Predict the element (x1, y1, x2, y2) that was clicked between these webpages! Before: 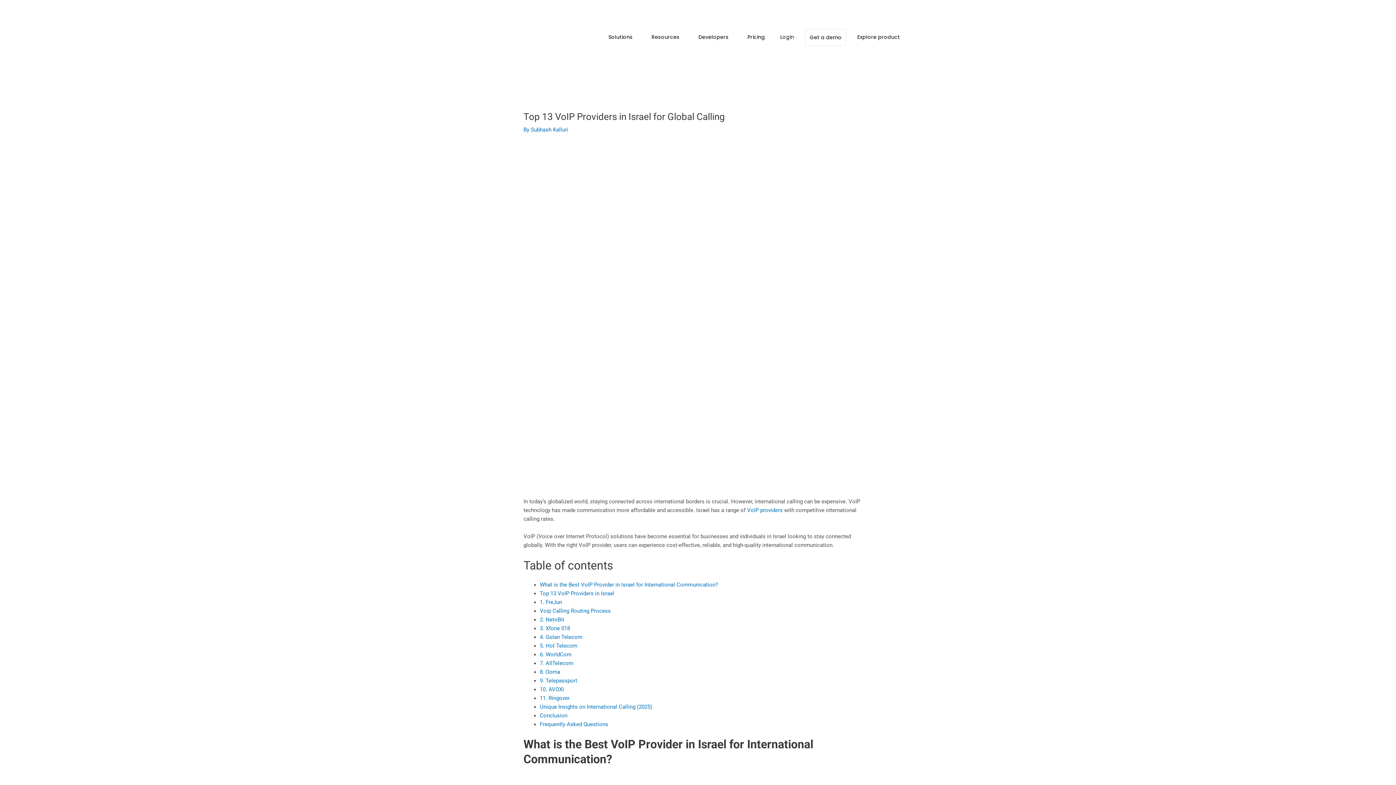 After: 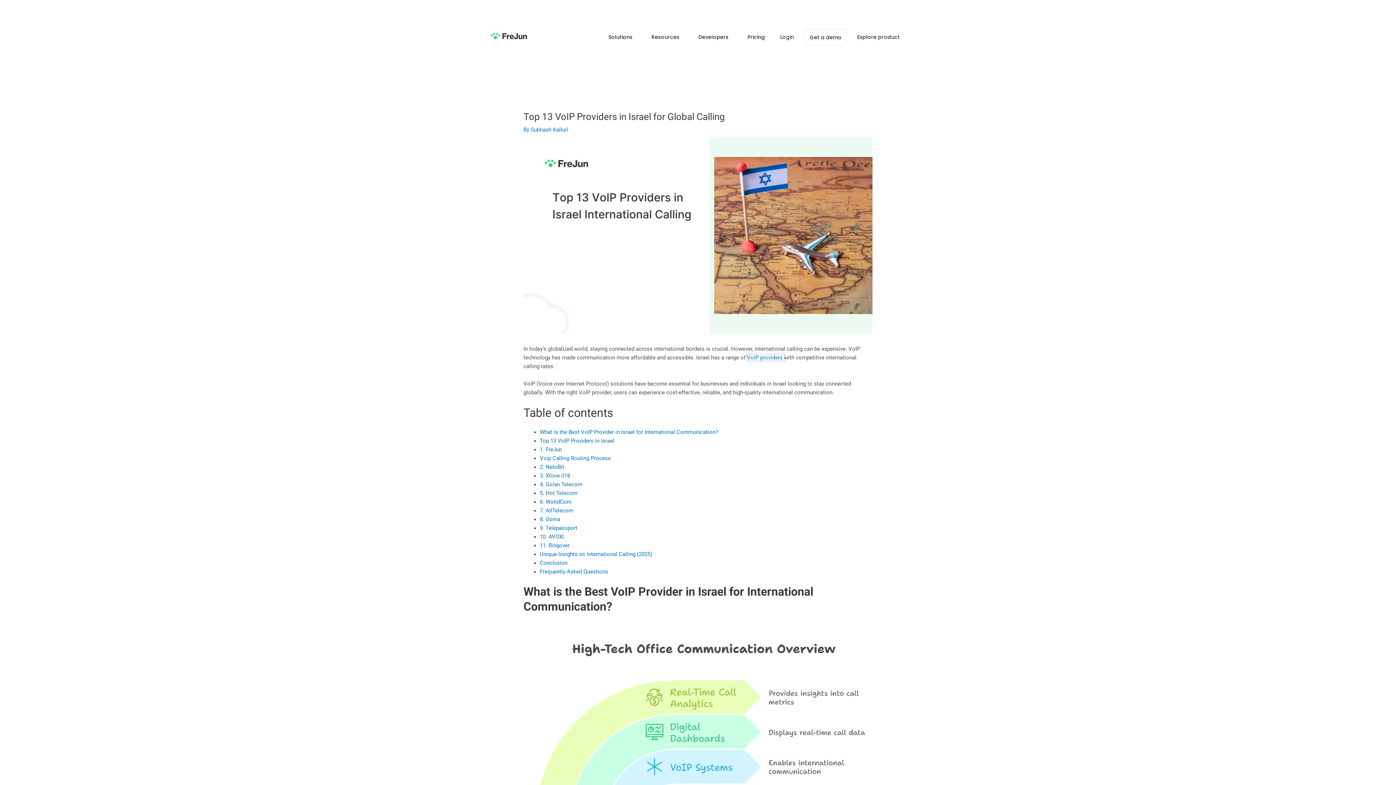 Action: label: VoIP providers  bbox: (747, 507, 784, 513)